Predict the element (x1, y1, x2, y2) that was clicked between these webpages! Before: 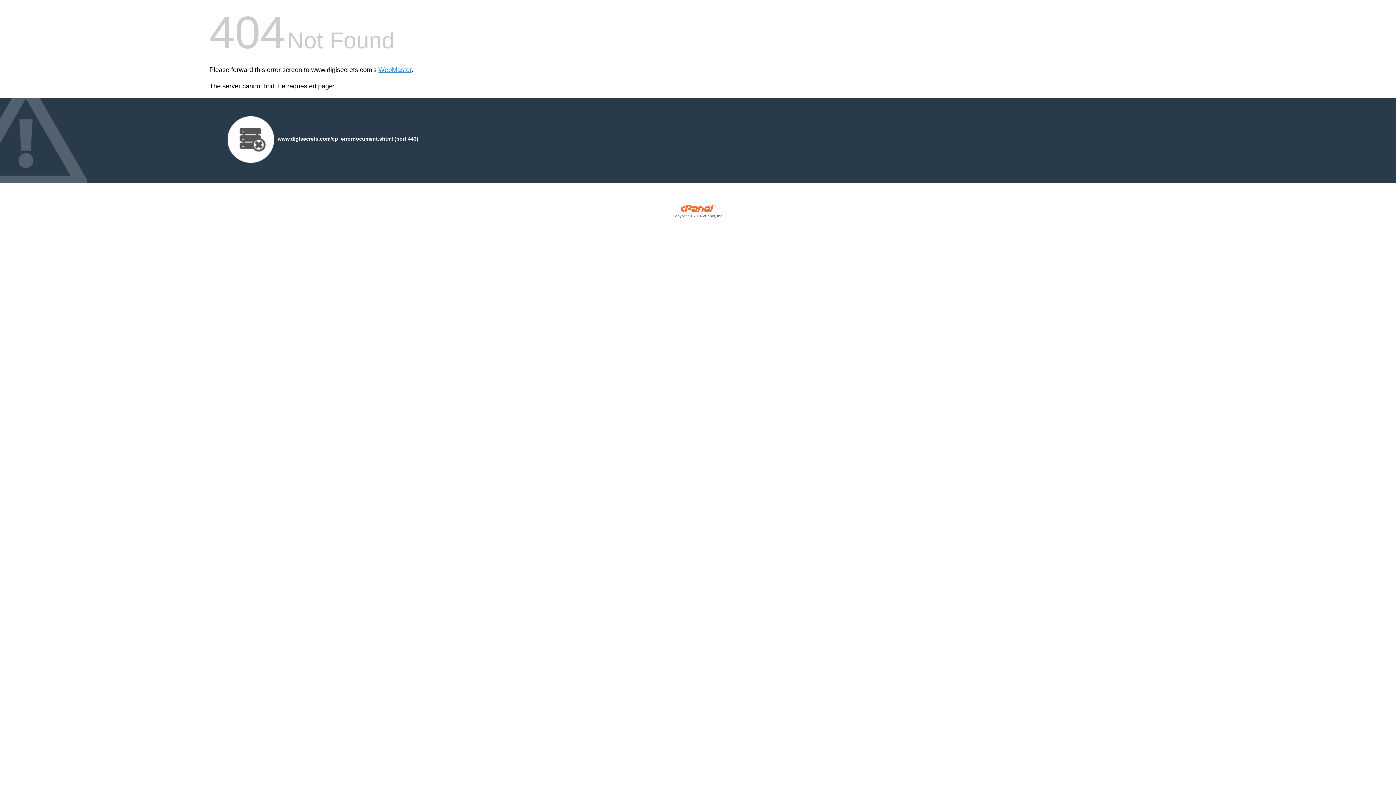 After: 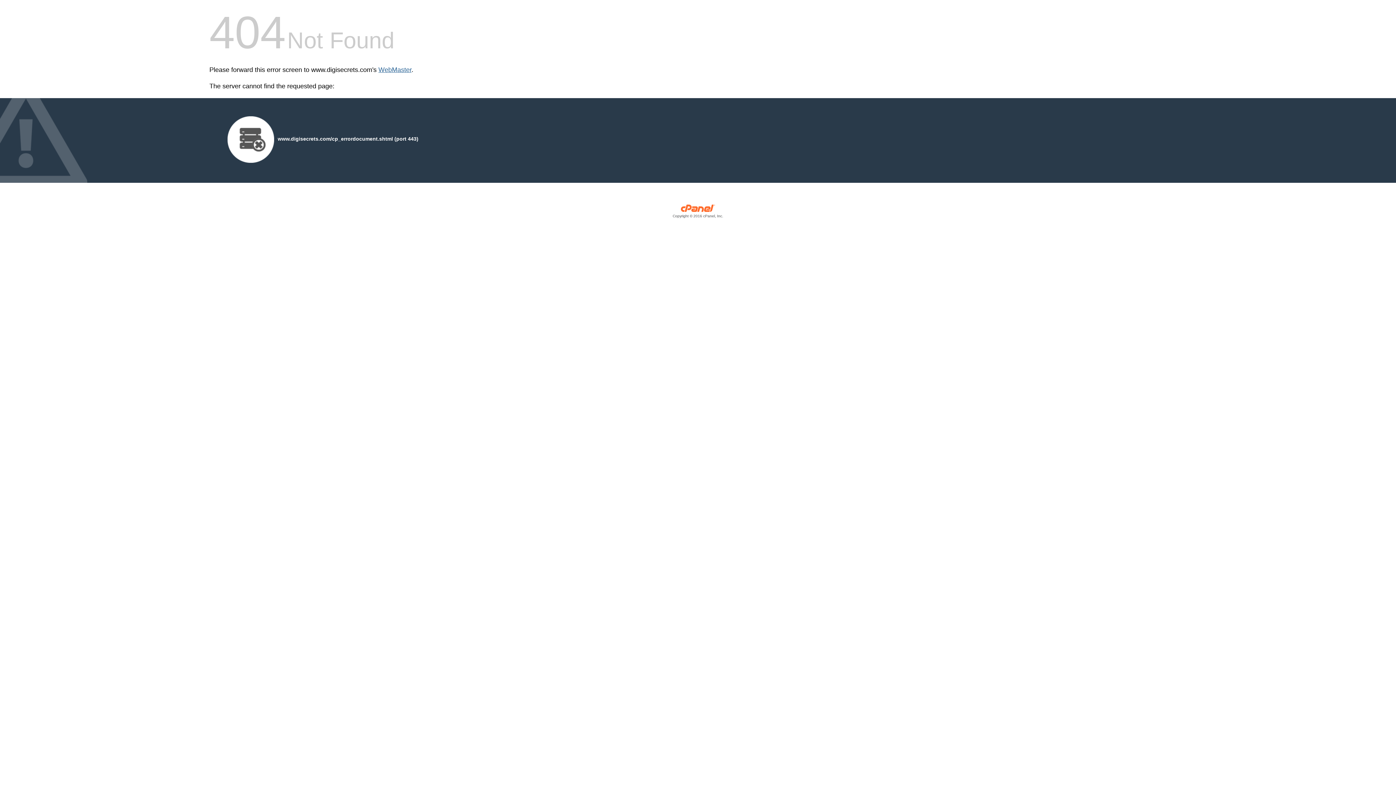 Action: label: WebMaster bbox: (378, 66, 411, 73)